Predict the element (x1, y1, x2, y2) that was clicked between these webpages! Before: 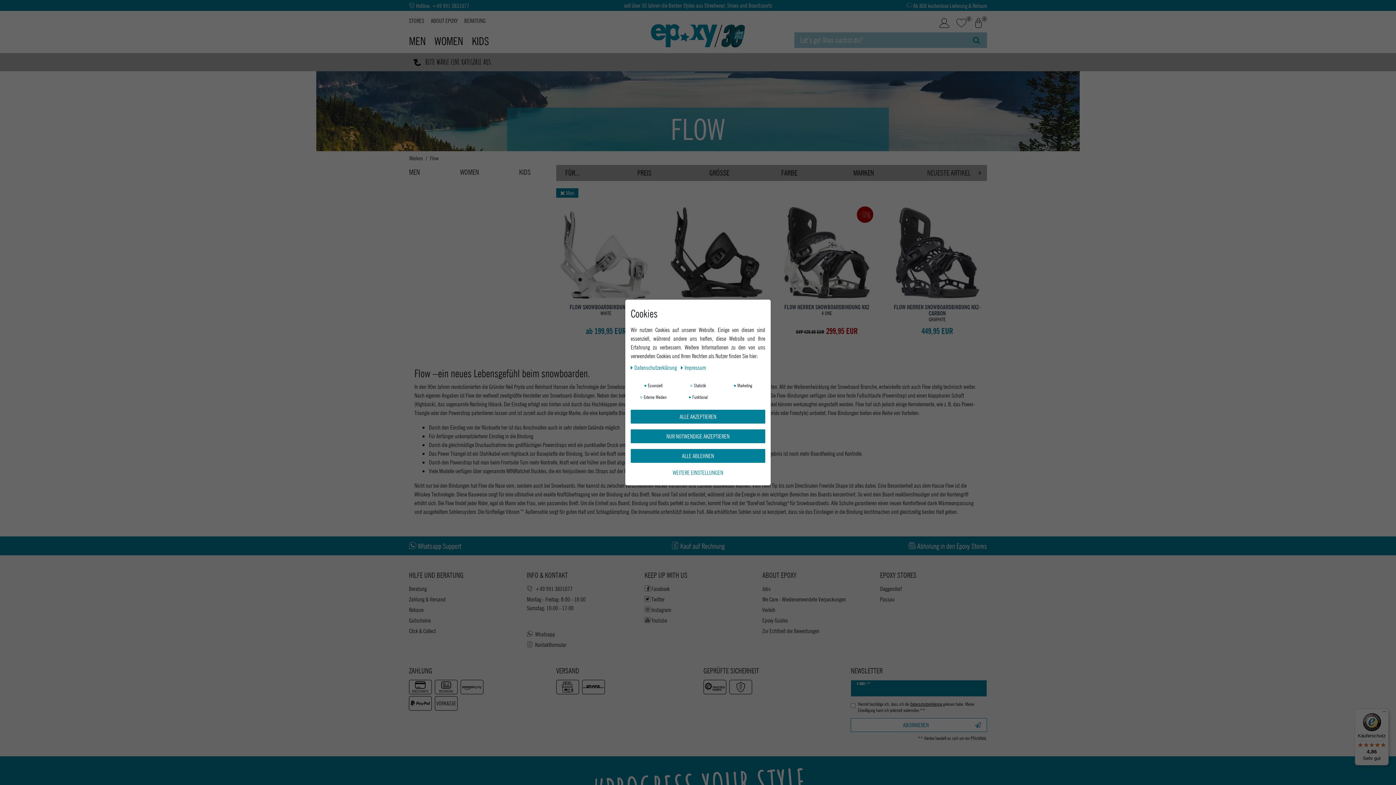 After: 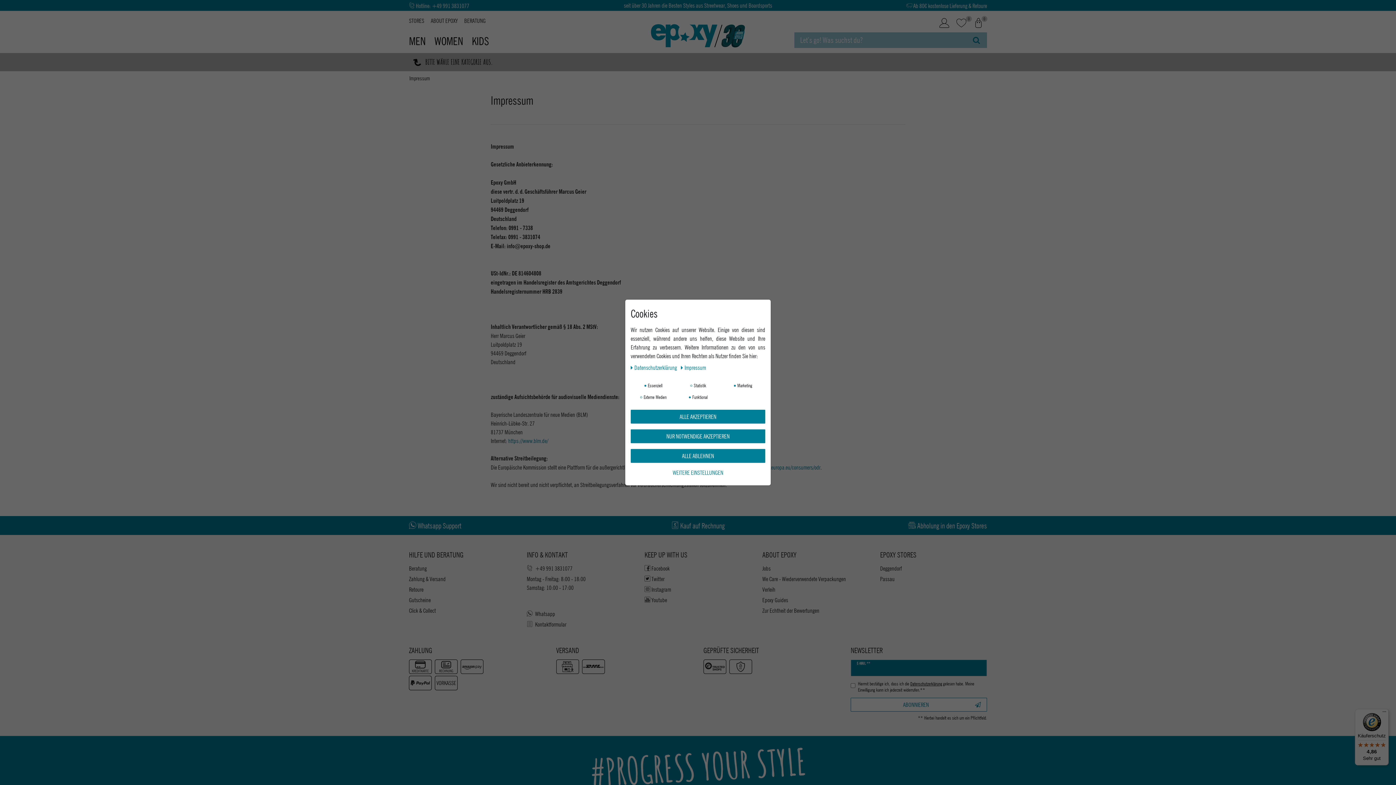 Action: label: Impressum bbox: (681, 363, 706, 371)